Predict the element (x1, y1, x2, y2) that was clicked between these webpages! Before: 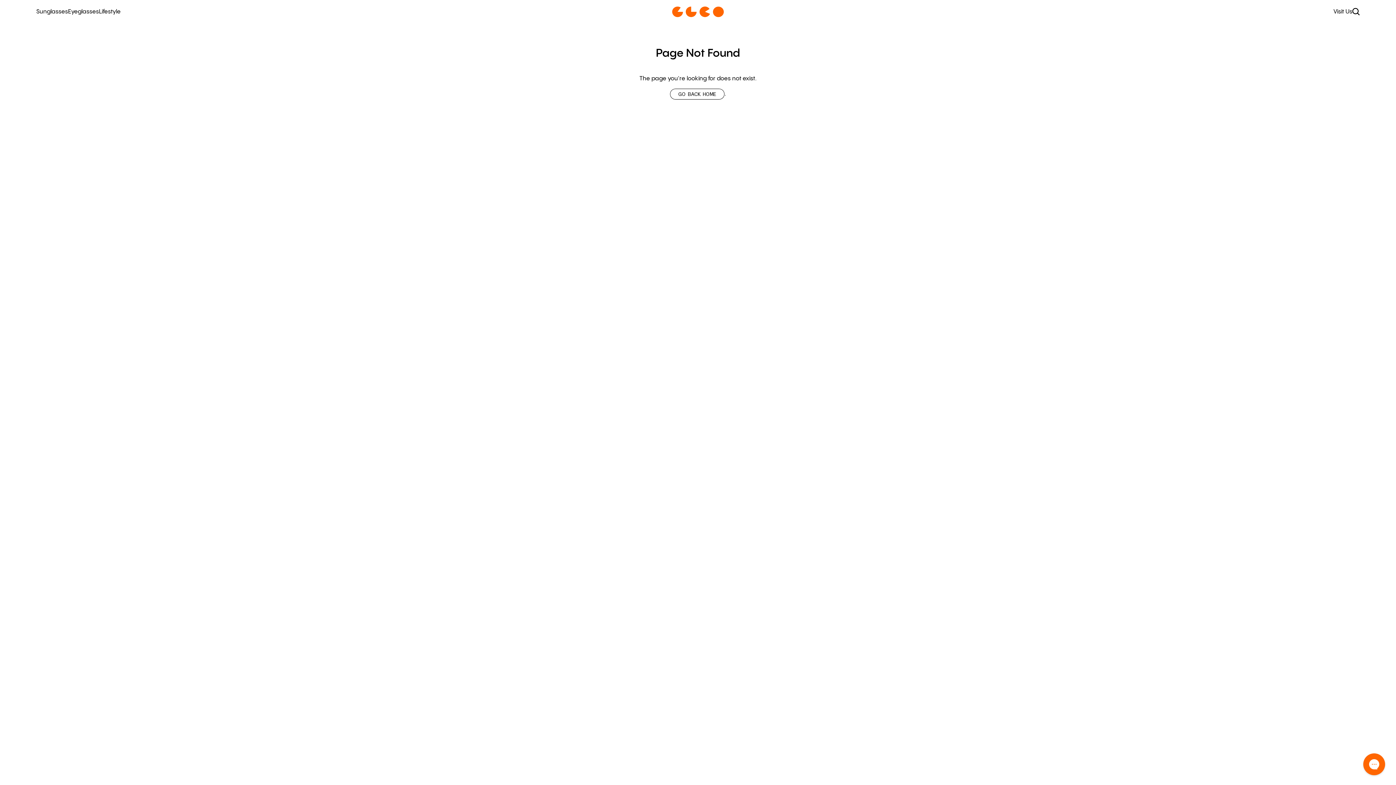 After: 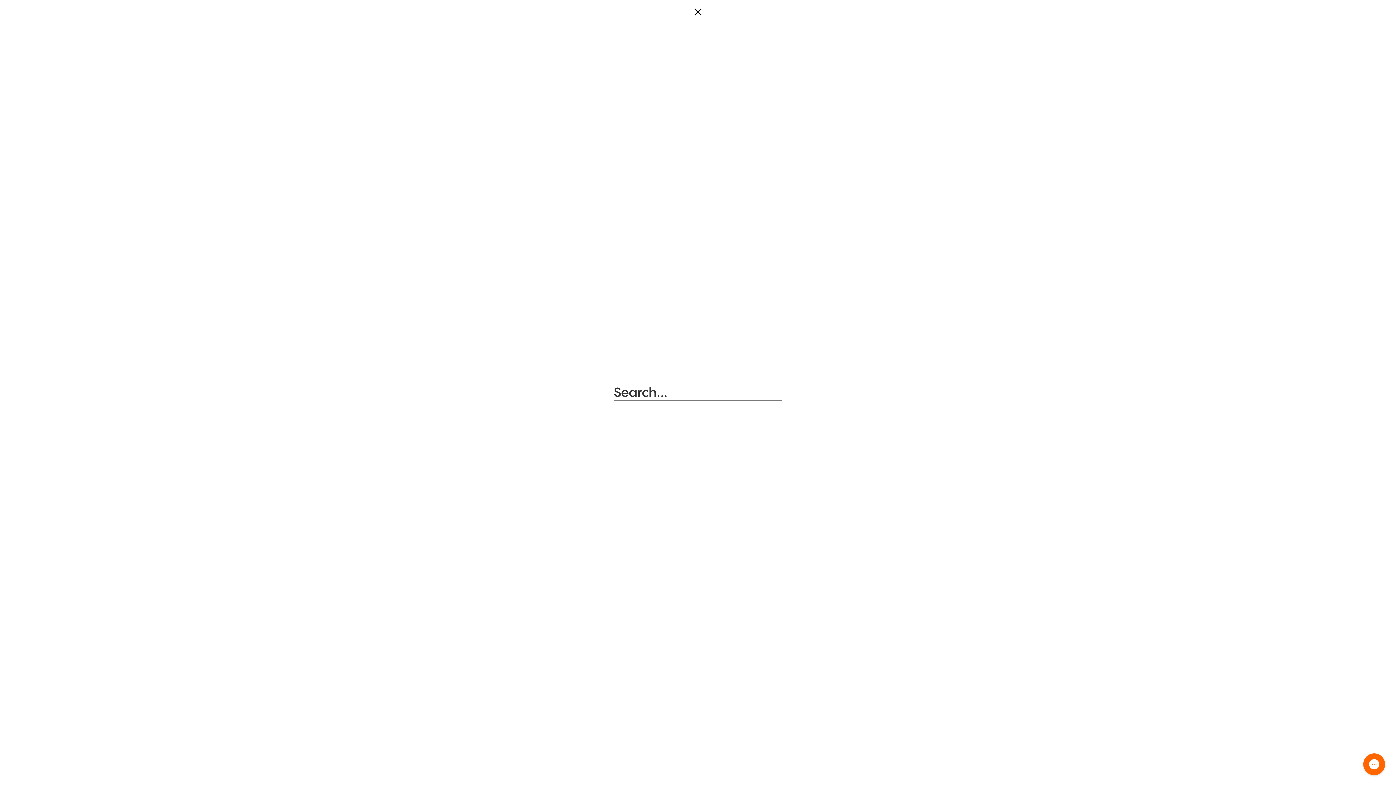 Action: label: Search icon bbox: (1352, 7, 1360, 15)